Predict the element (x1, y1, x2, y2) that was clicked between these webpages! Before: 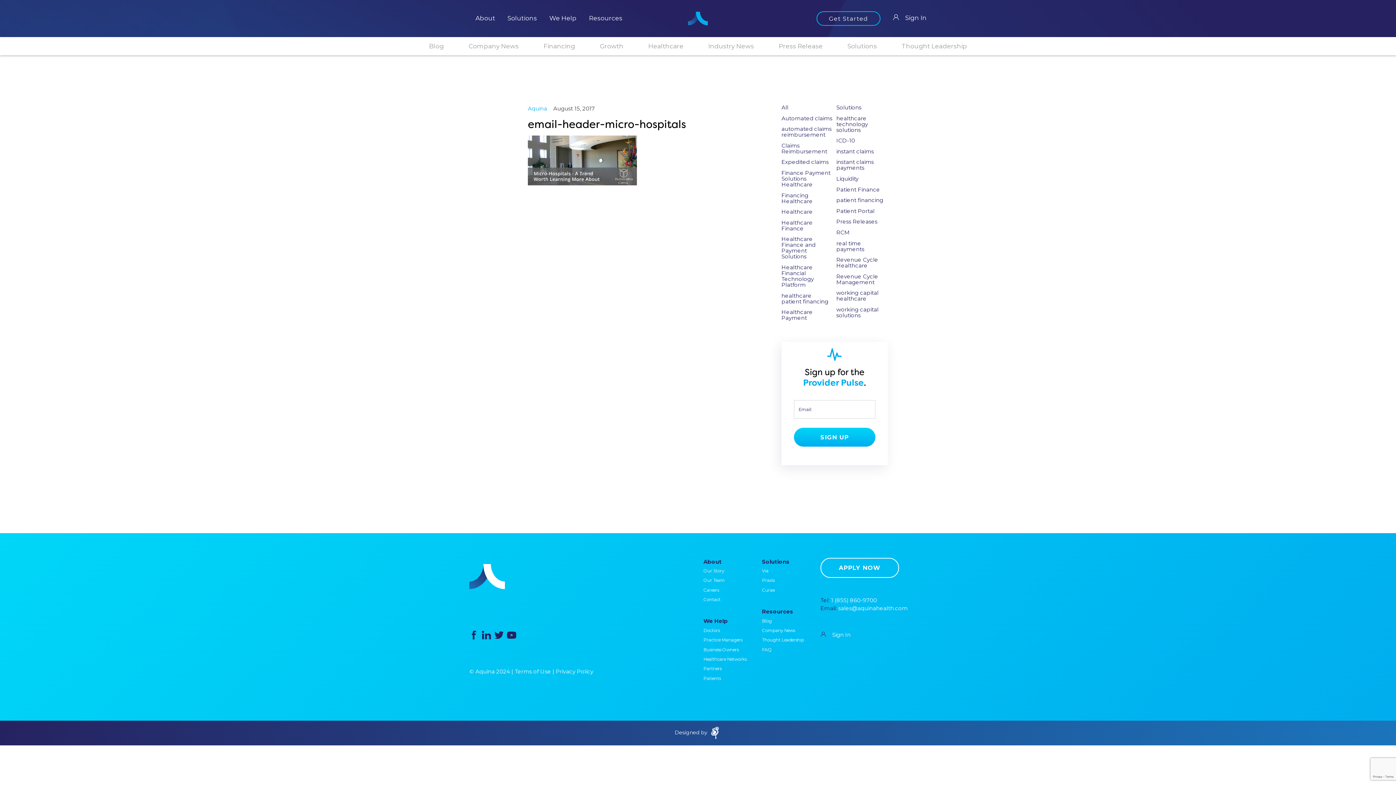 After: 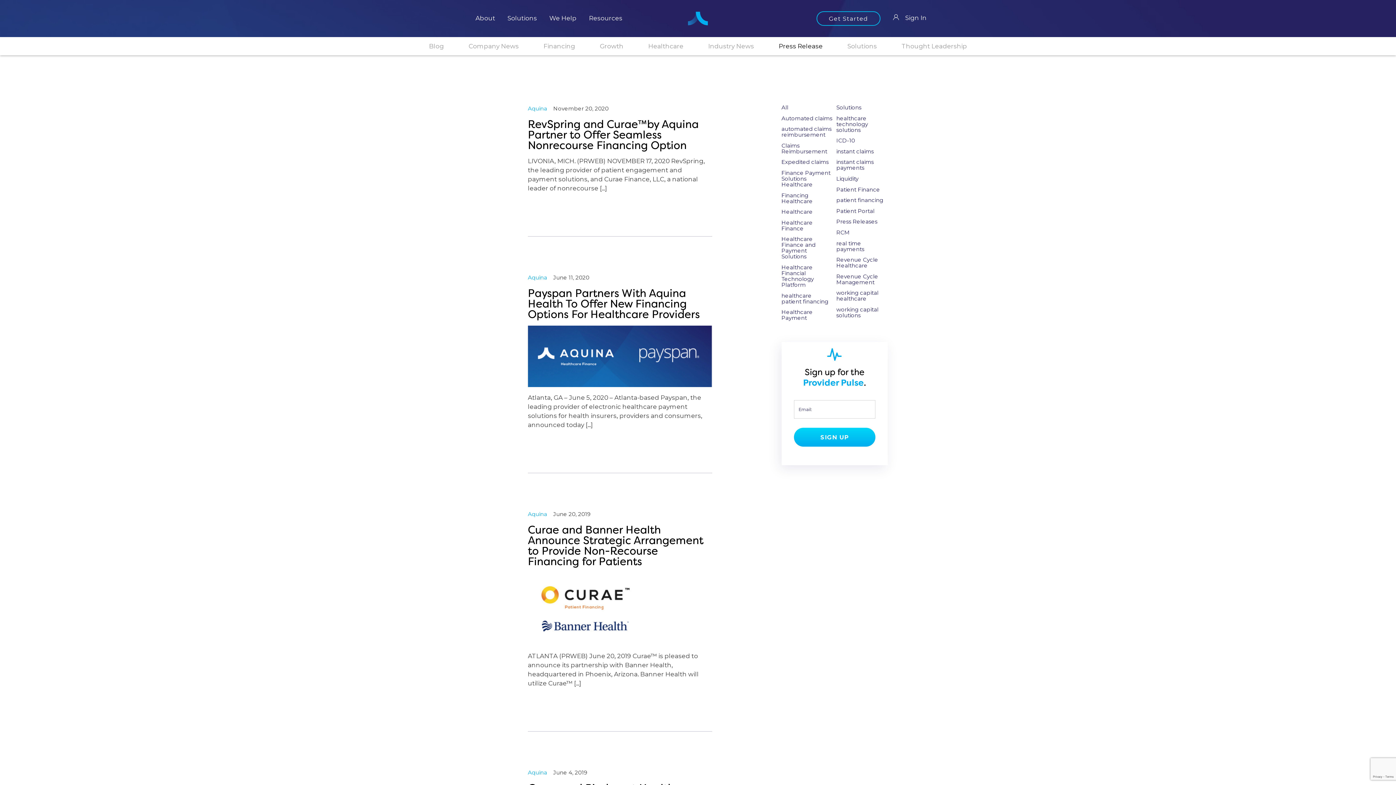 Action: bbox: (766, 37, 835, 55) label: Press Release